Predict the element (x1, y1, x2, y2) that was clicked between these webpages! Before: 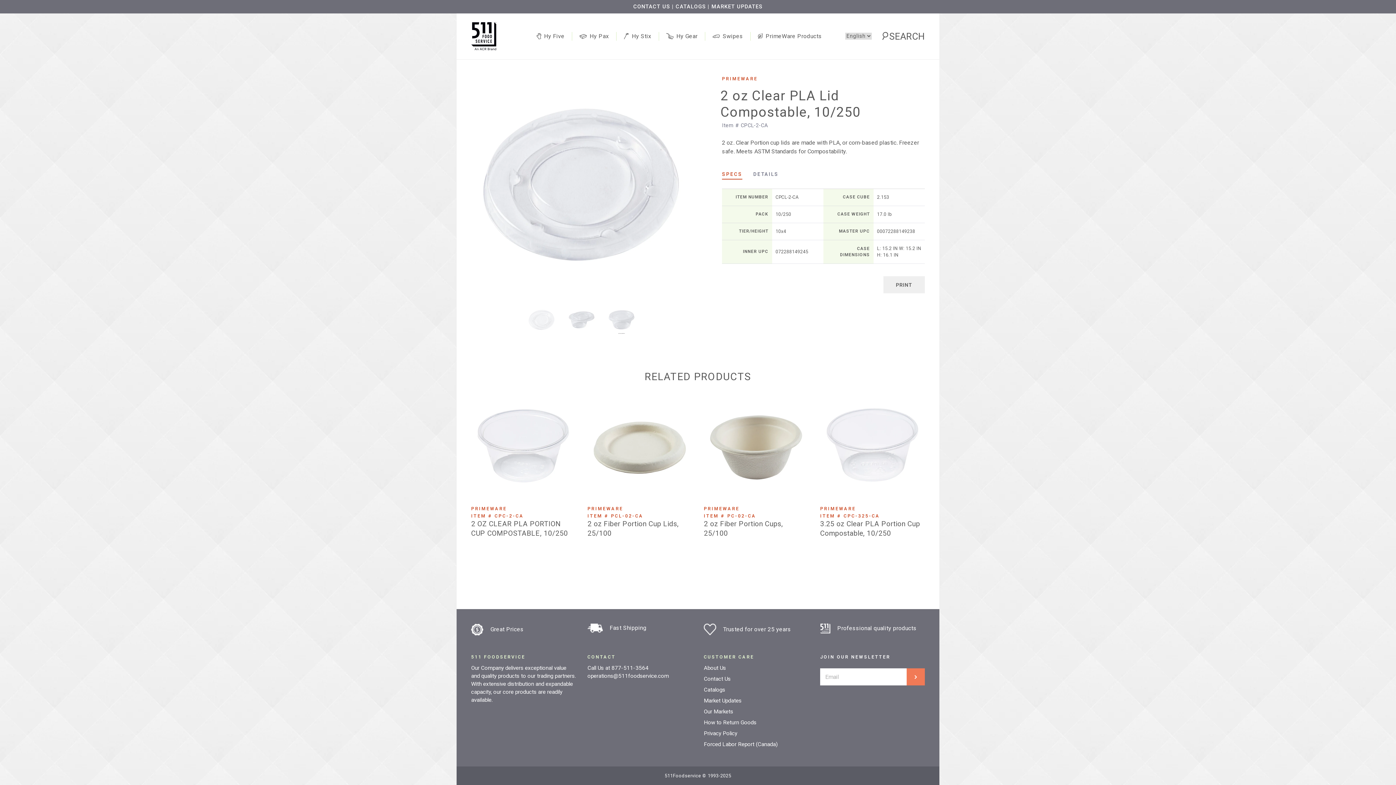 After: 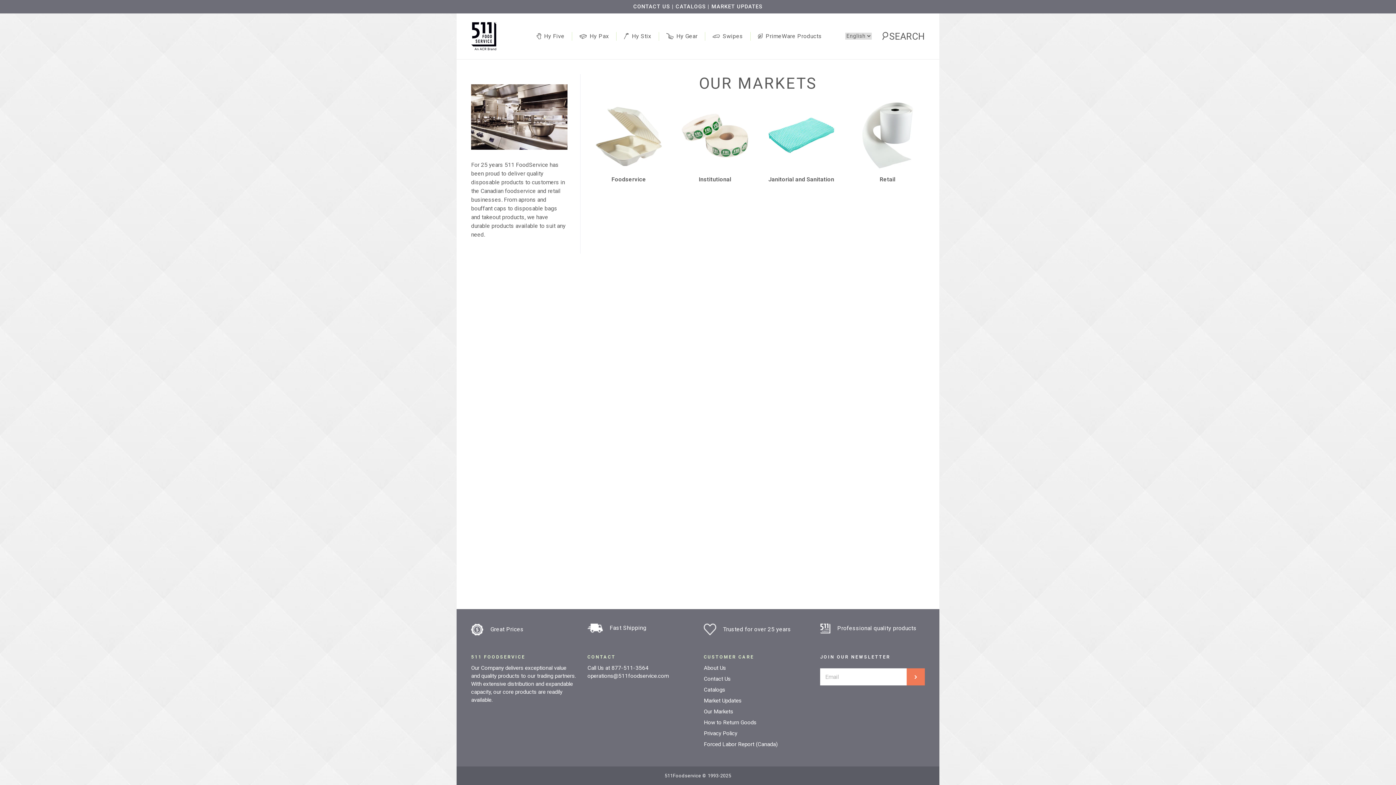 Action: label: Our Markets bbox: (704, 708, 733, 715)